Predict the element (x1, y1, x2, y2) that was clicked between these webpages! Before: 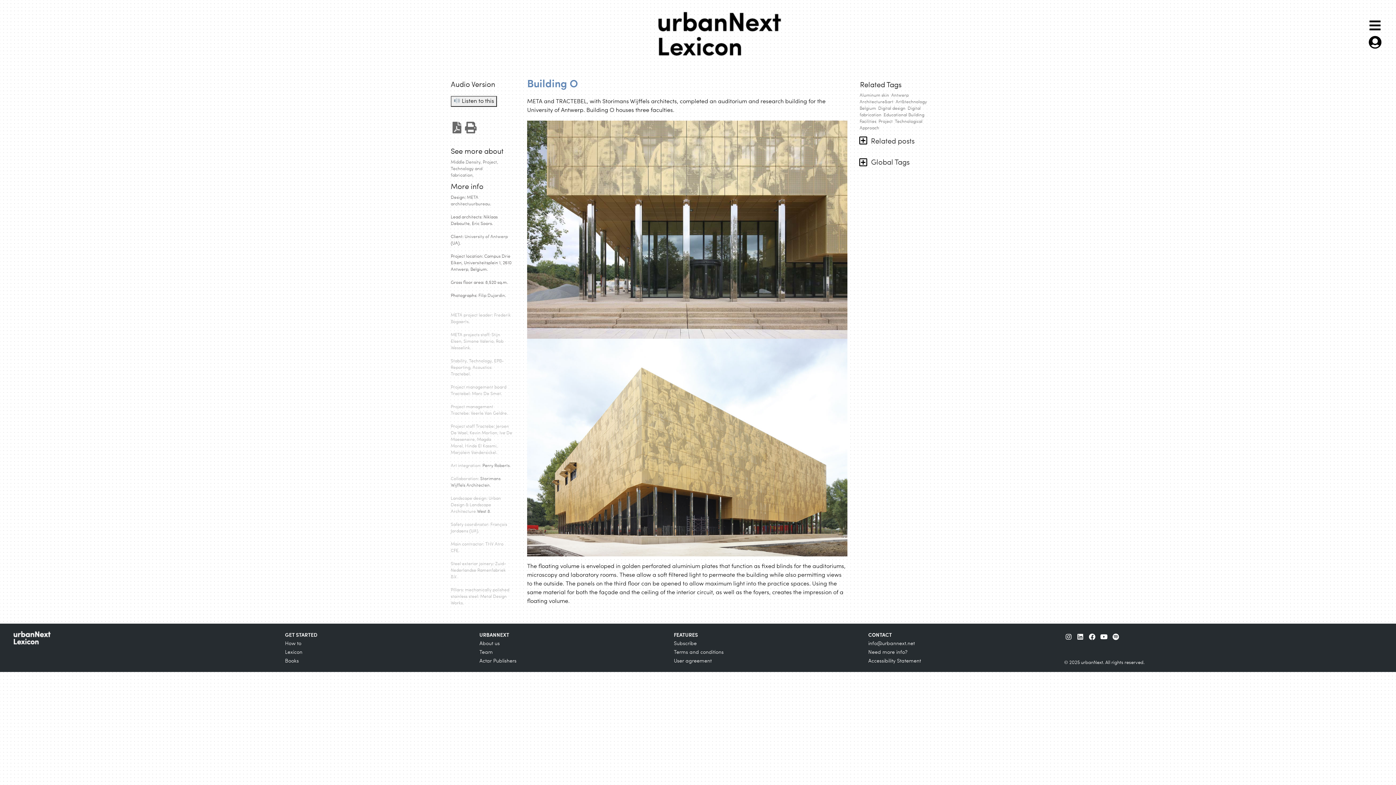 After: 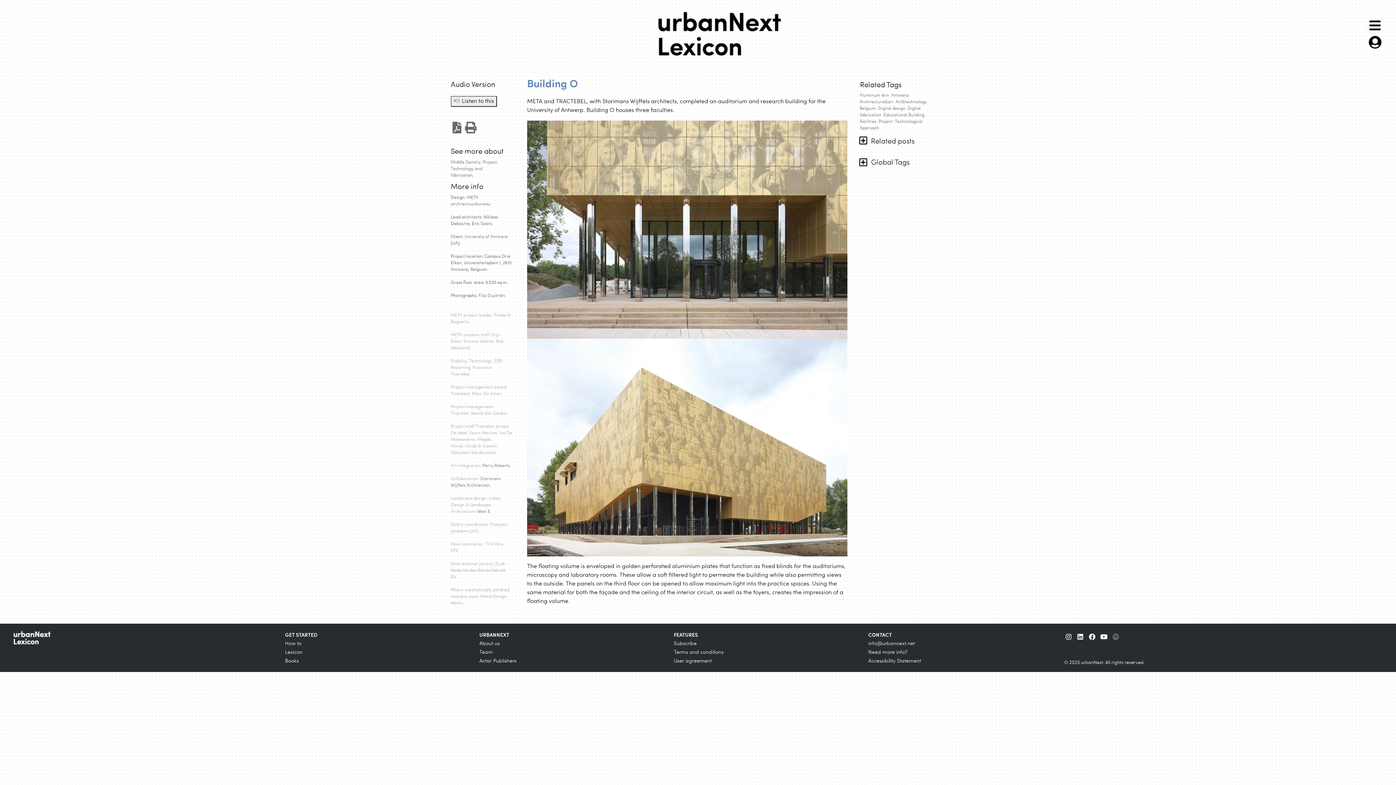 Action: label: Spotify bbox: (1110, 631, 1121, 642)